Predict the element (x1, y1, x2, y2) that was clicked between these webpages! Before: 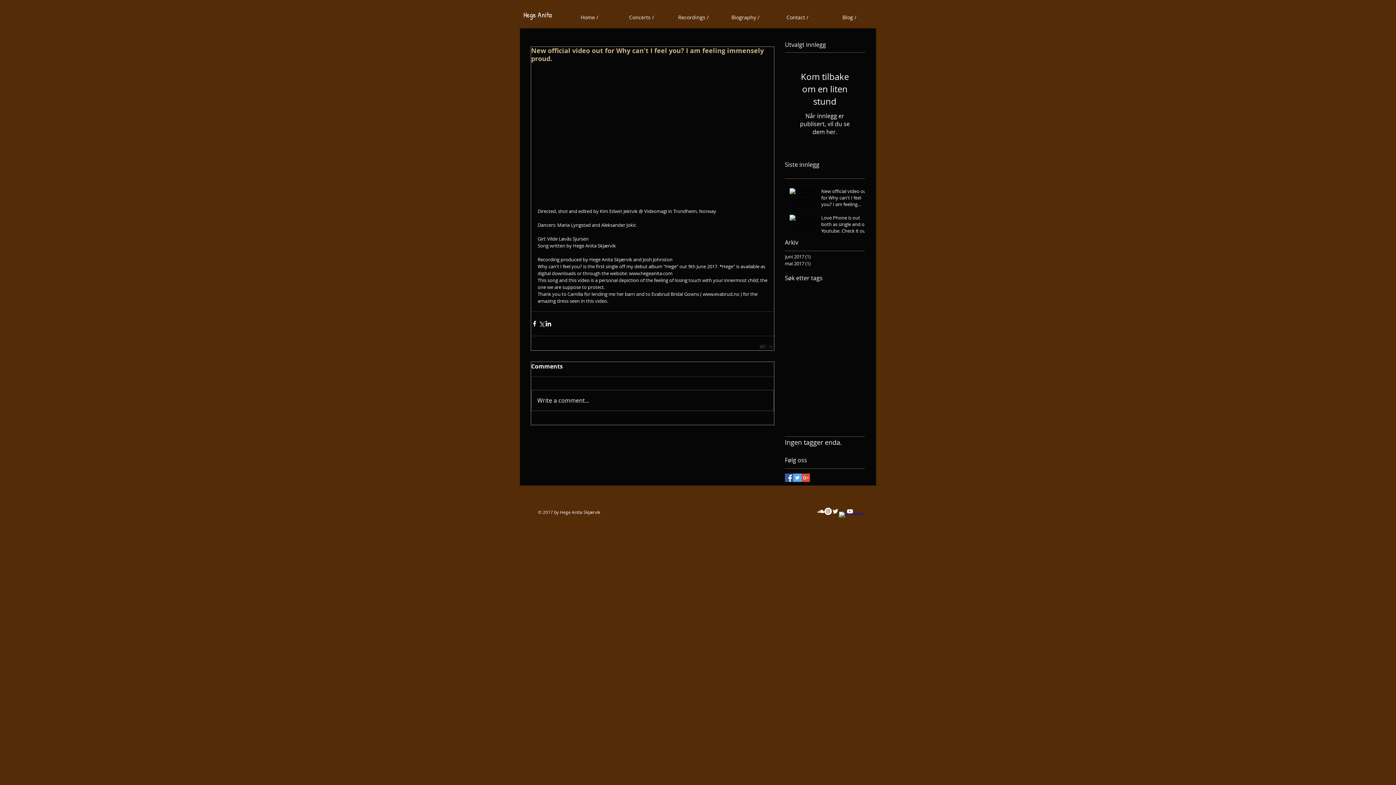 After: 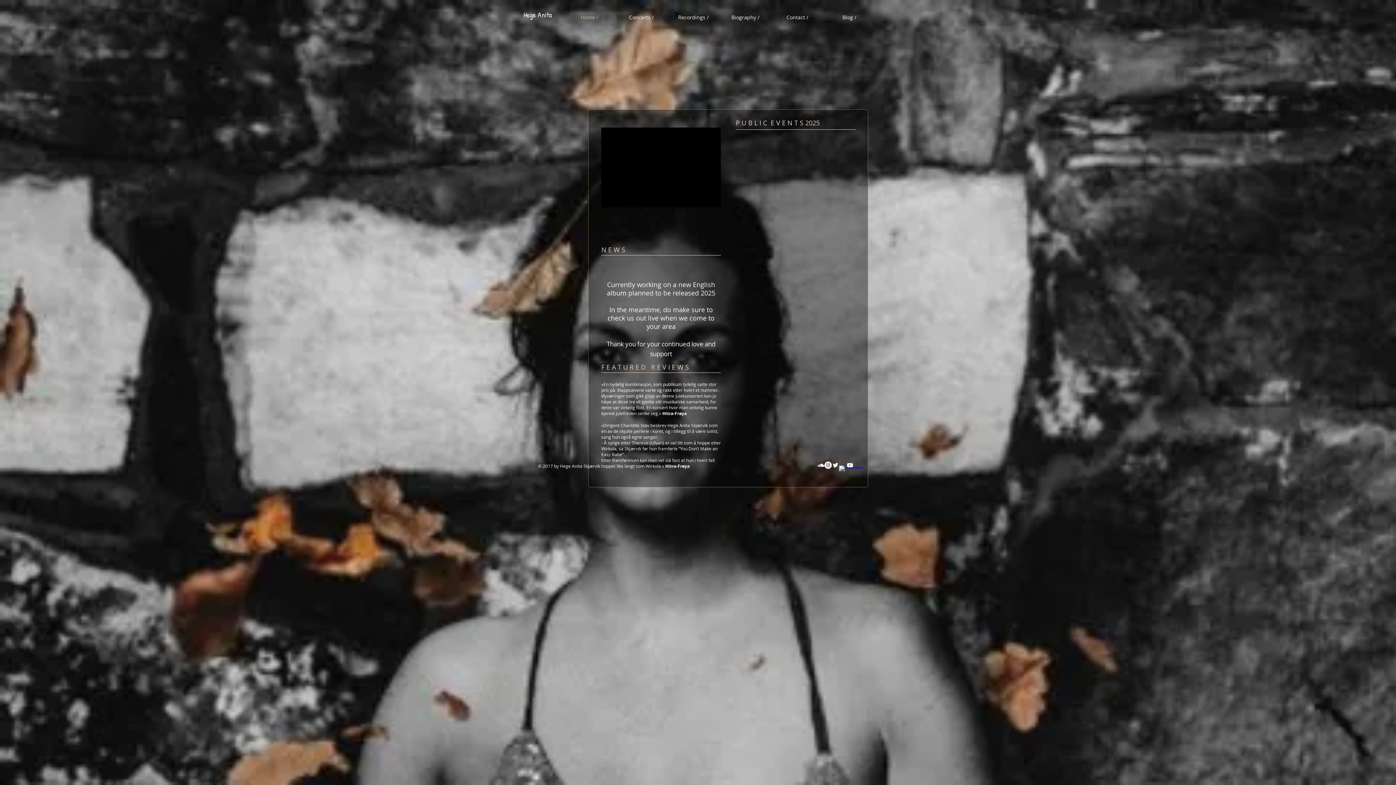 Action: bbox: (523, 9, 552, 19) label: Hege Anita